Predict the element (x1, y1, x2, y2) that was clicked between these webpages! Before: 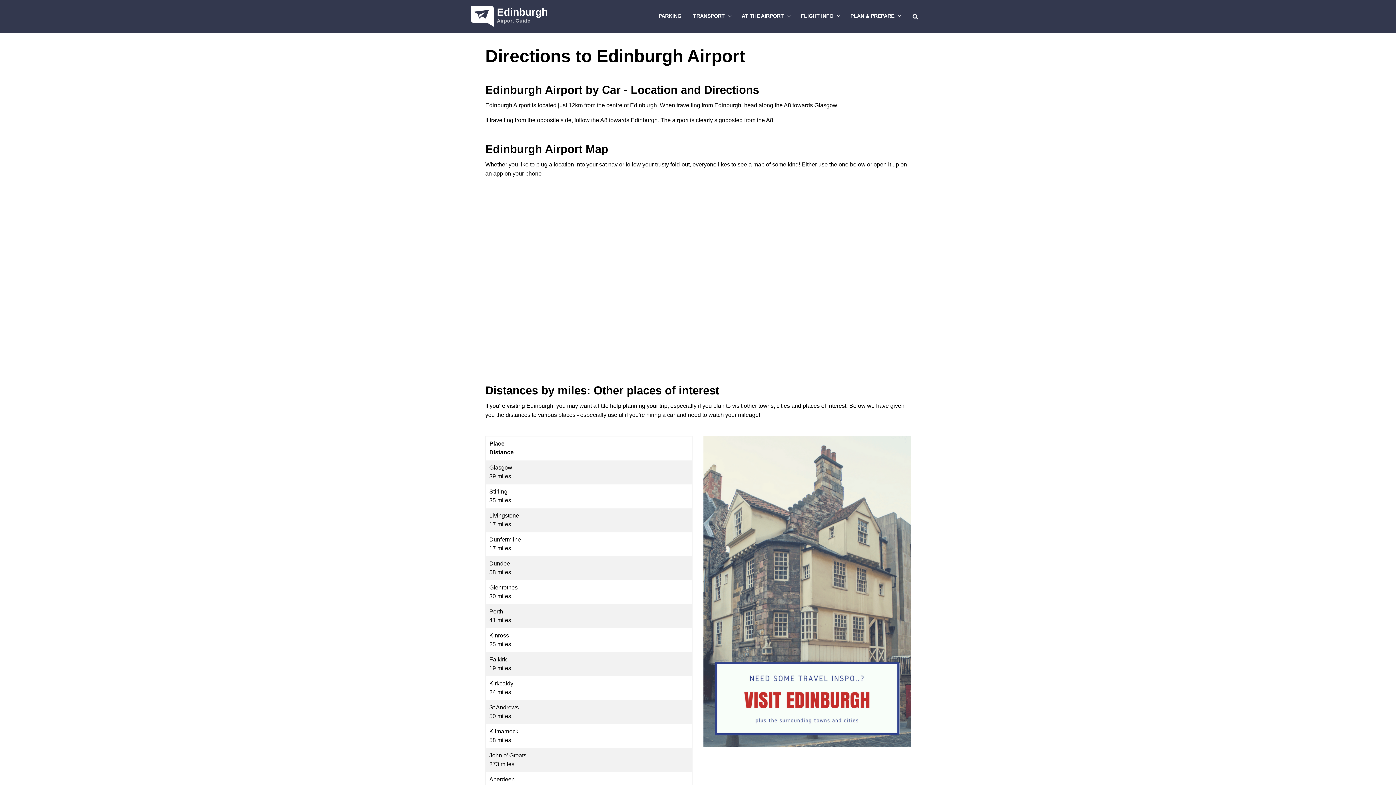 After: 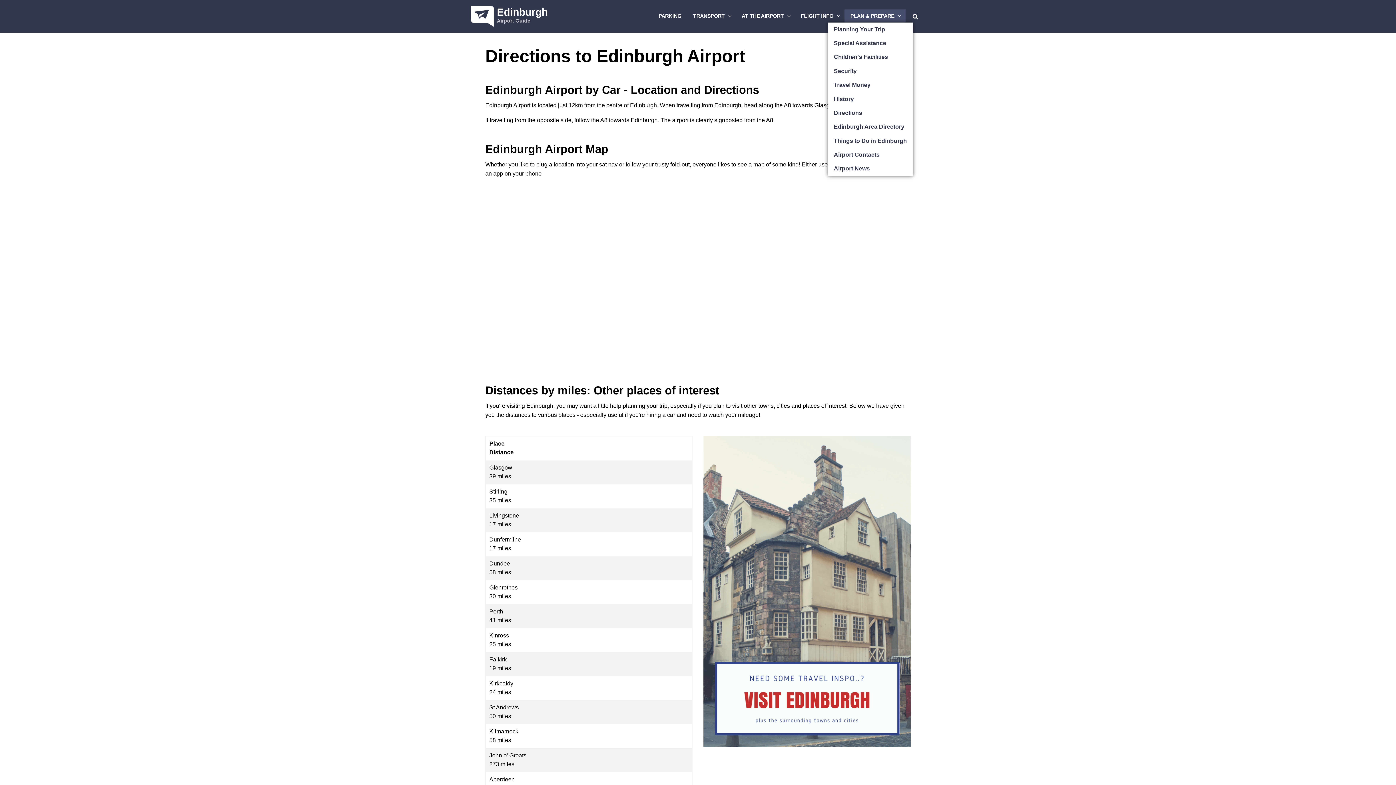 Action: bbox: (844, 9, 905, 23) label: PLAN & PREPARE 